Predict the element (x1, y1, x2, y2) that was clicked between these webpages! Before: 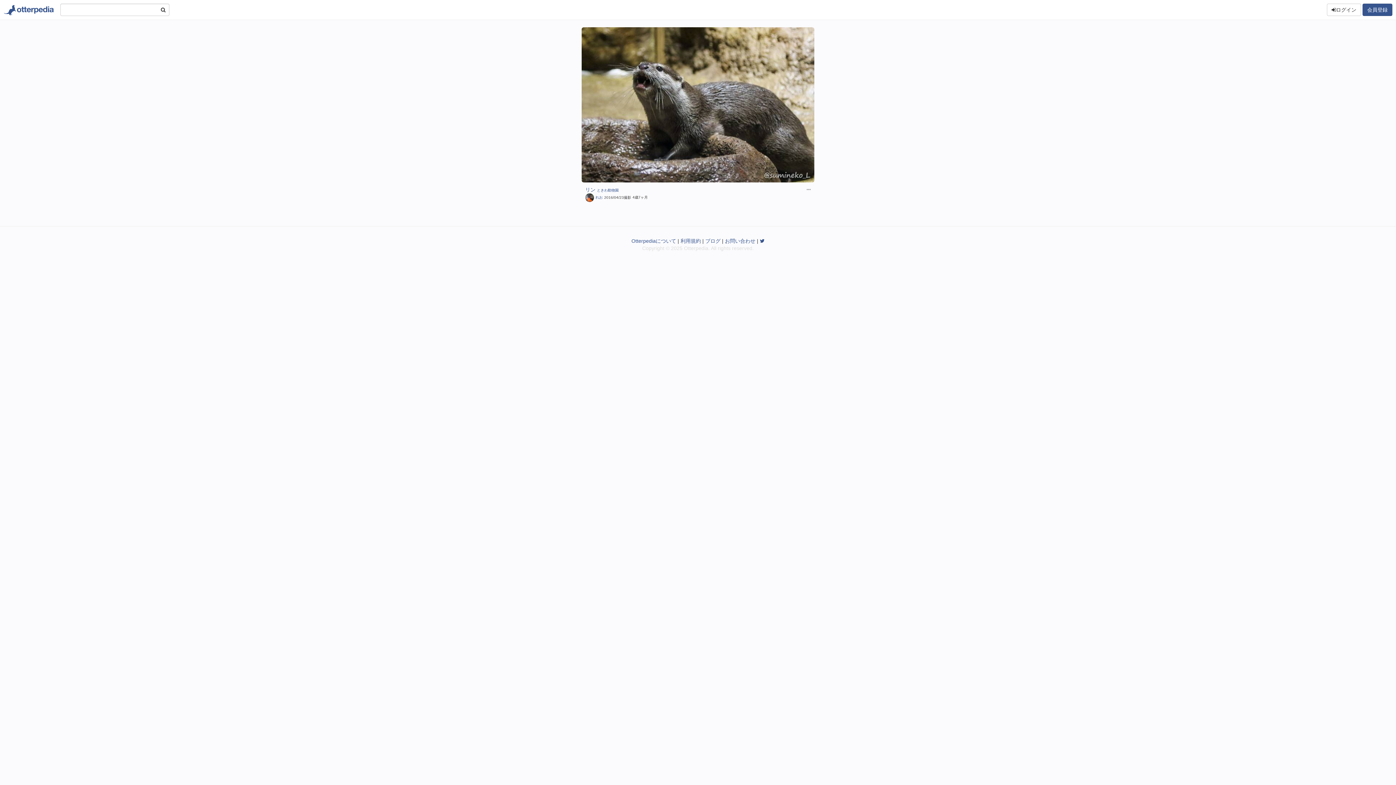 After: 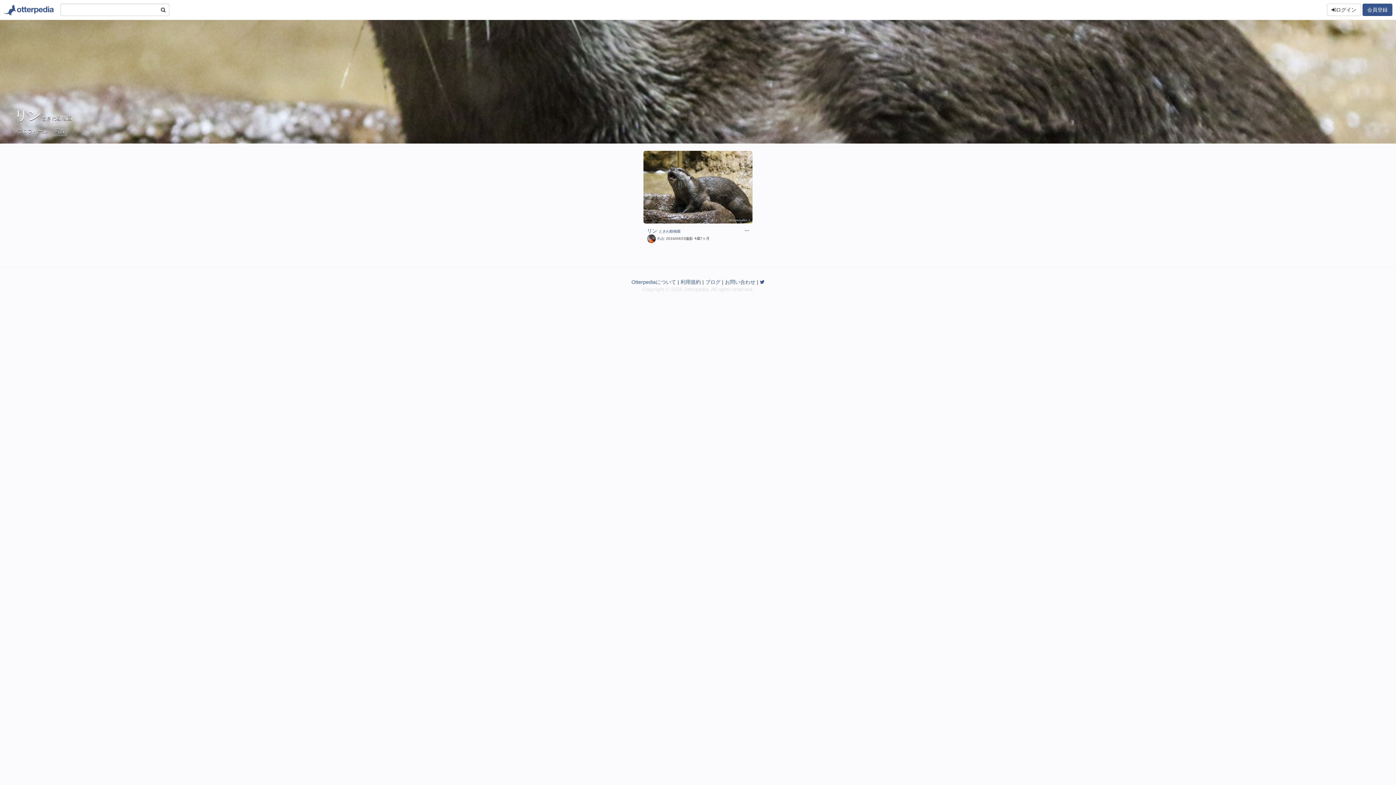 Action: bbox: (585, 186, 595, 192) label: リン